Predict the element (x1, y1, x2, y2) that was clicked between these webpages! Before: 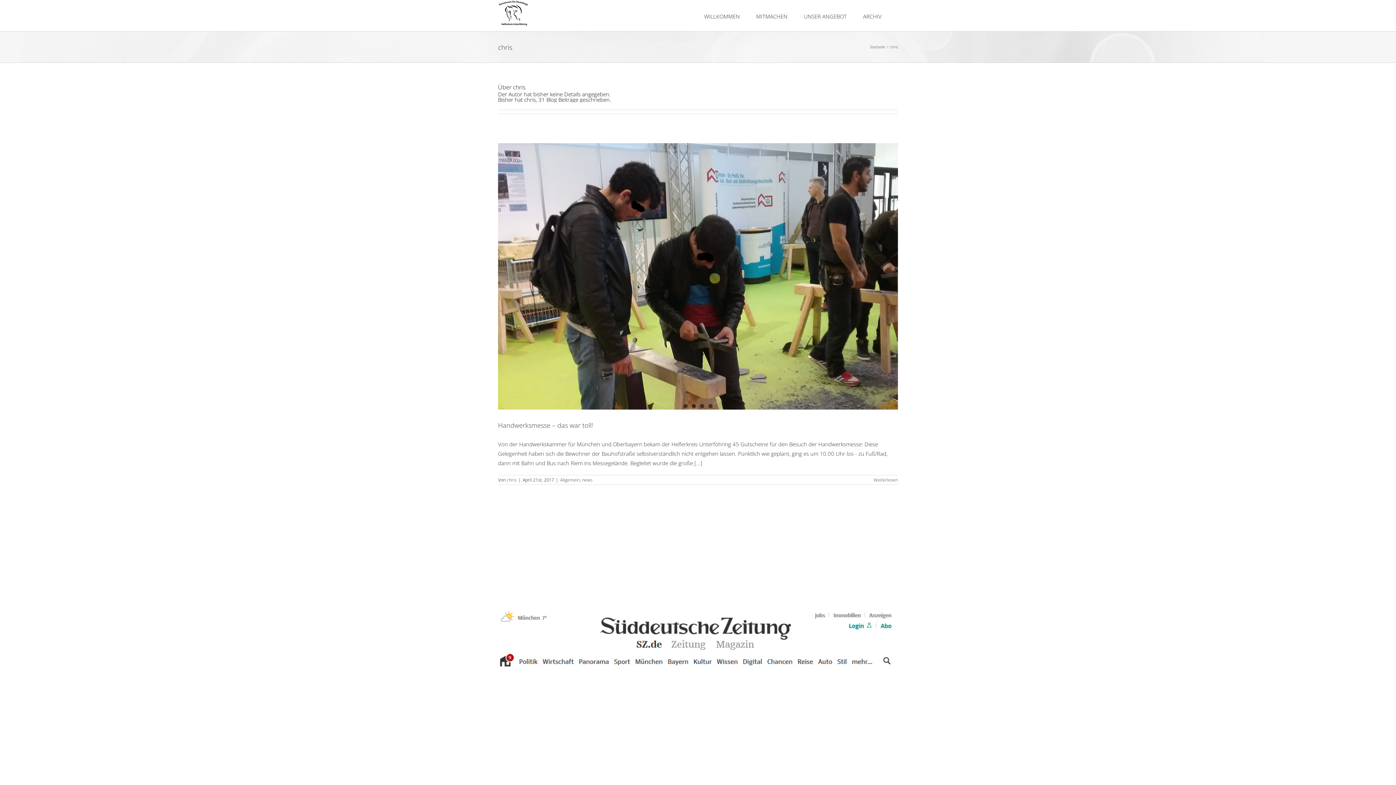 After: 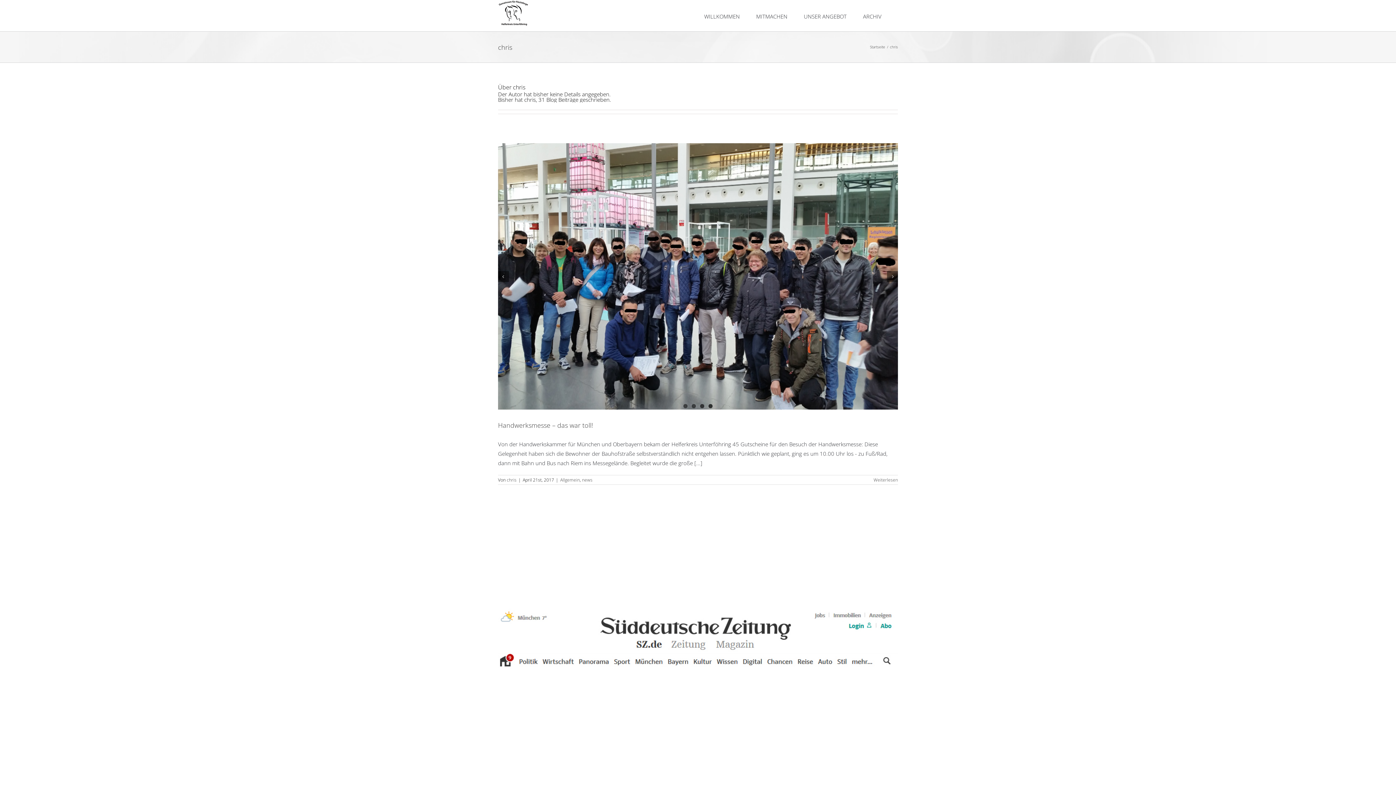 Action: bbox: (708, 404, 712, 408) label: 4